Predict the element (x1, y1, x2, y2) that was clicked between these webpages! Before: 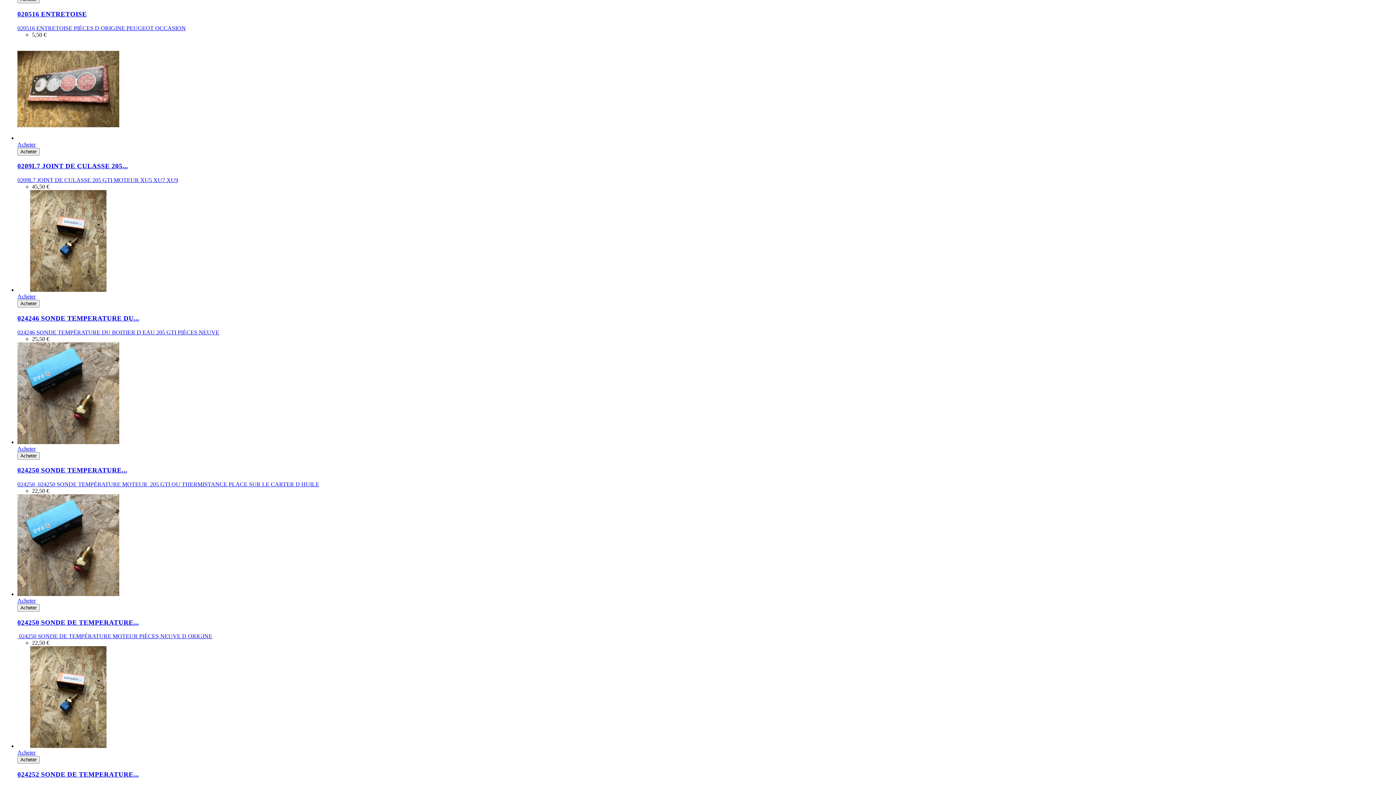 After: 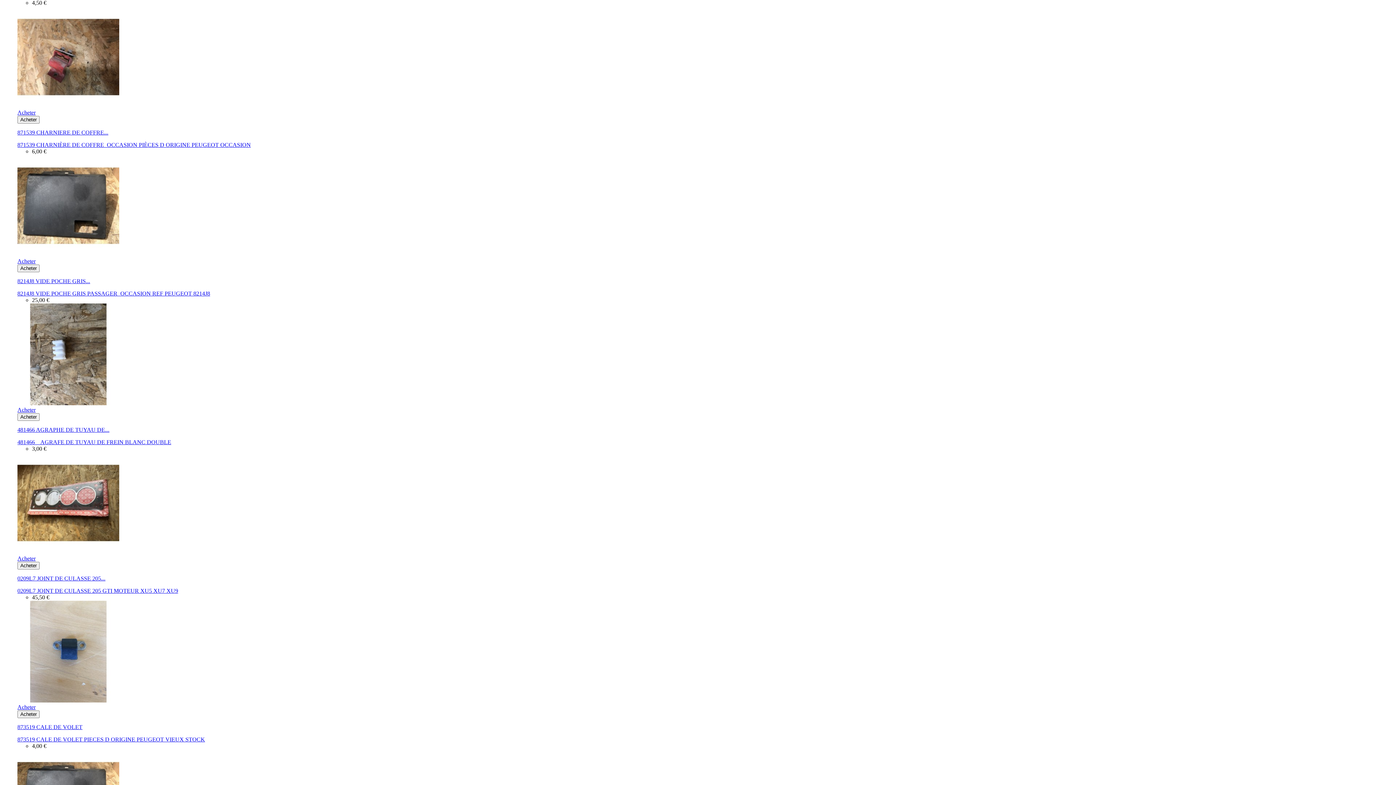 Action: bbox: (17, 481, 319, 487) label: 024250  024250 SONDE TEMPÉRATURE MOTEUR  205 GTI OU THERMISTANCE PLACE SUR LE CARTER D HUILE